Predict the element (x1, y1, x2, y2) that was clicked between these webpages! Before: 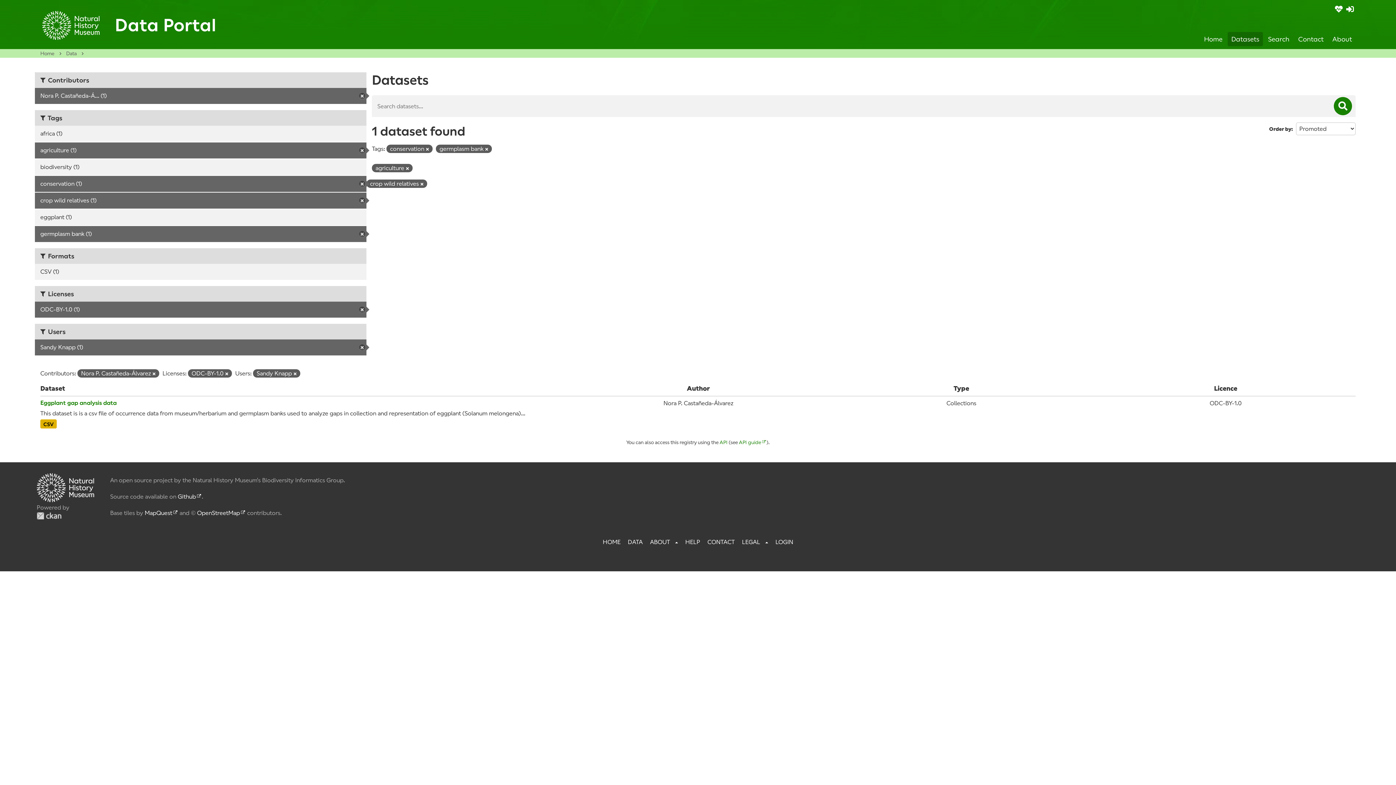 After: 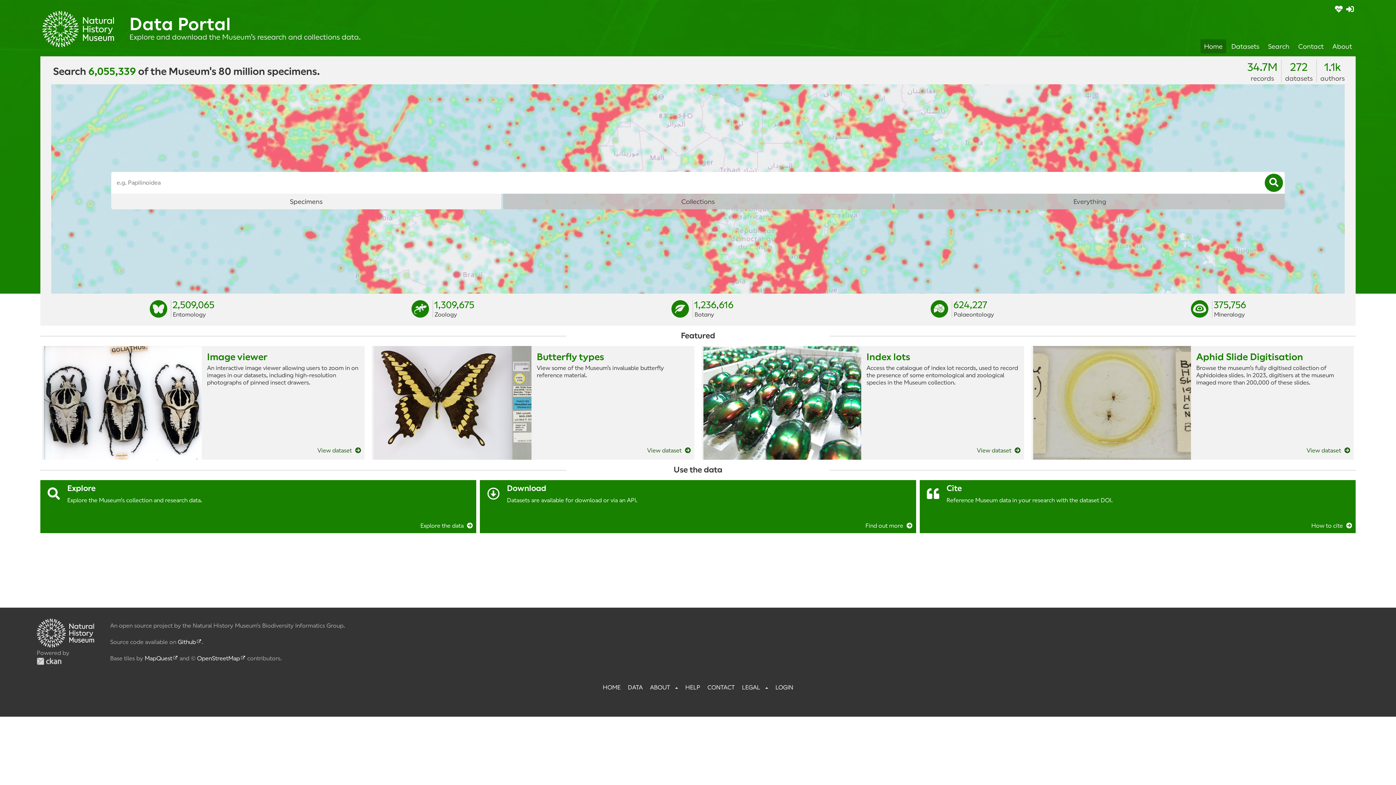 Action: bbox: (36, 473, 94, 502) label: Home